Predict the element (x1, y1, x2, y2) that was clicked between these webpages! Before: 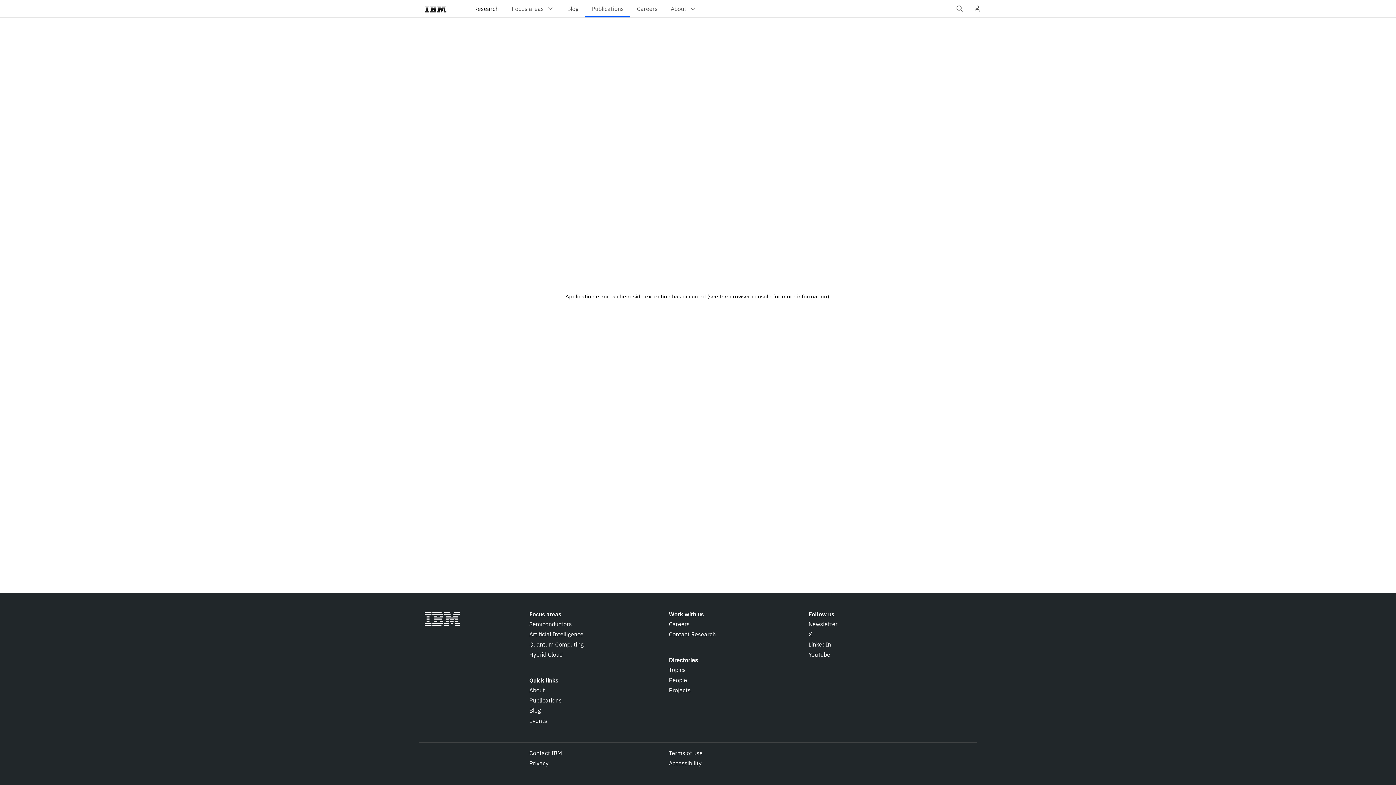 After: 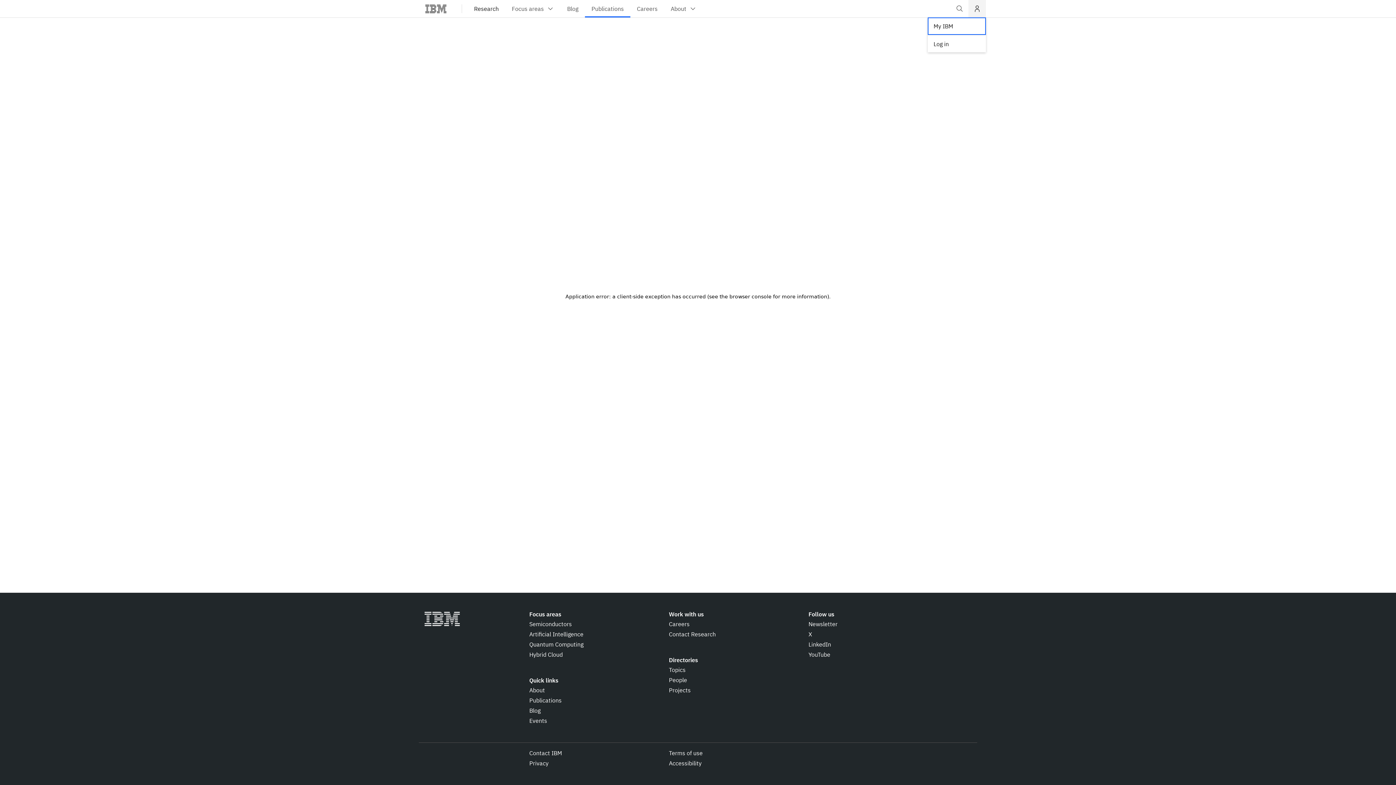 Action: label: User Profile bbox: (968, 0, 986, 17)